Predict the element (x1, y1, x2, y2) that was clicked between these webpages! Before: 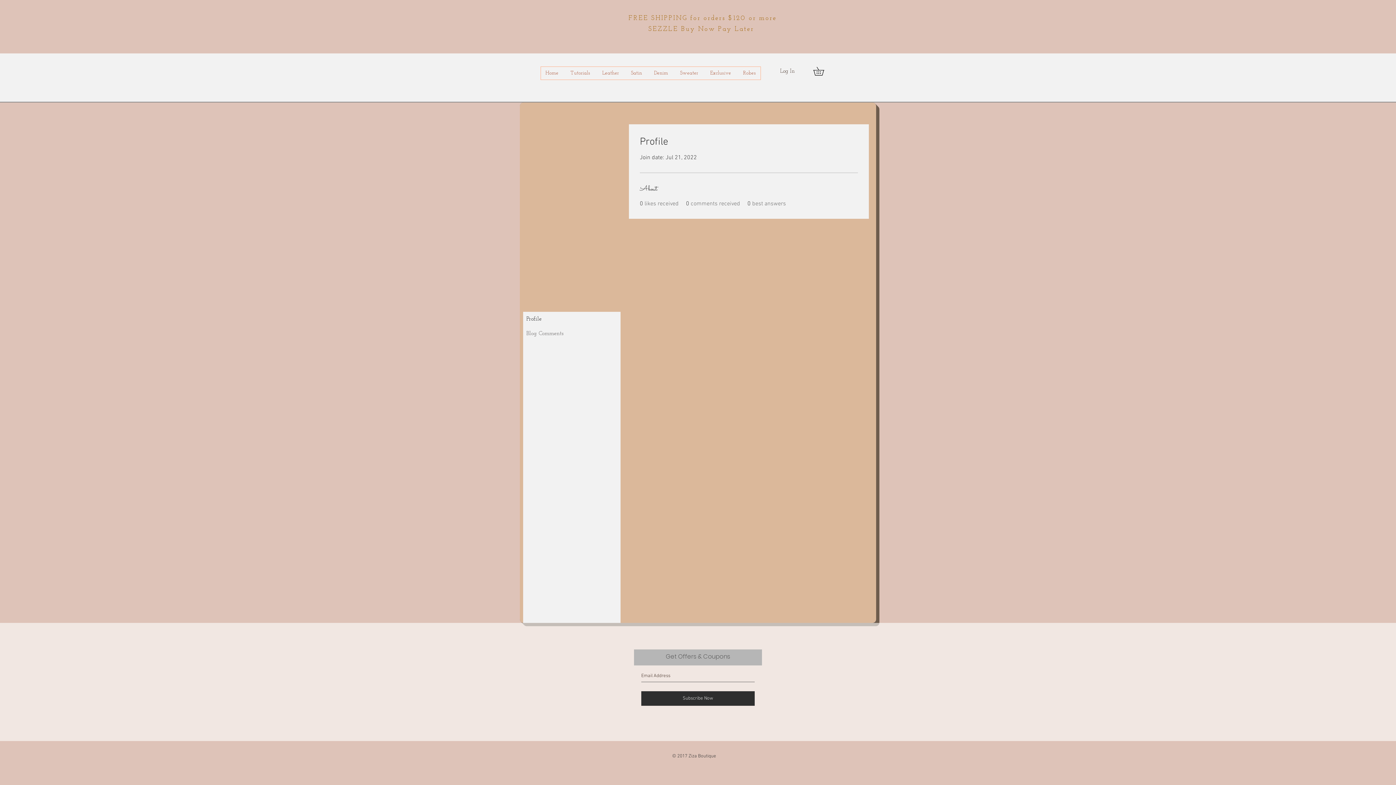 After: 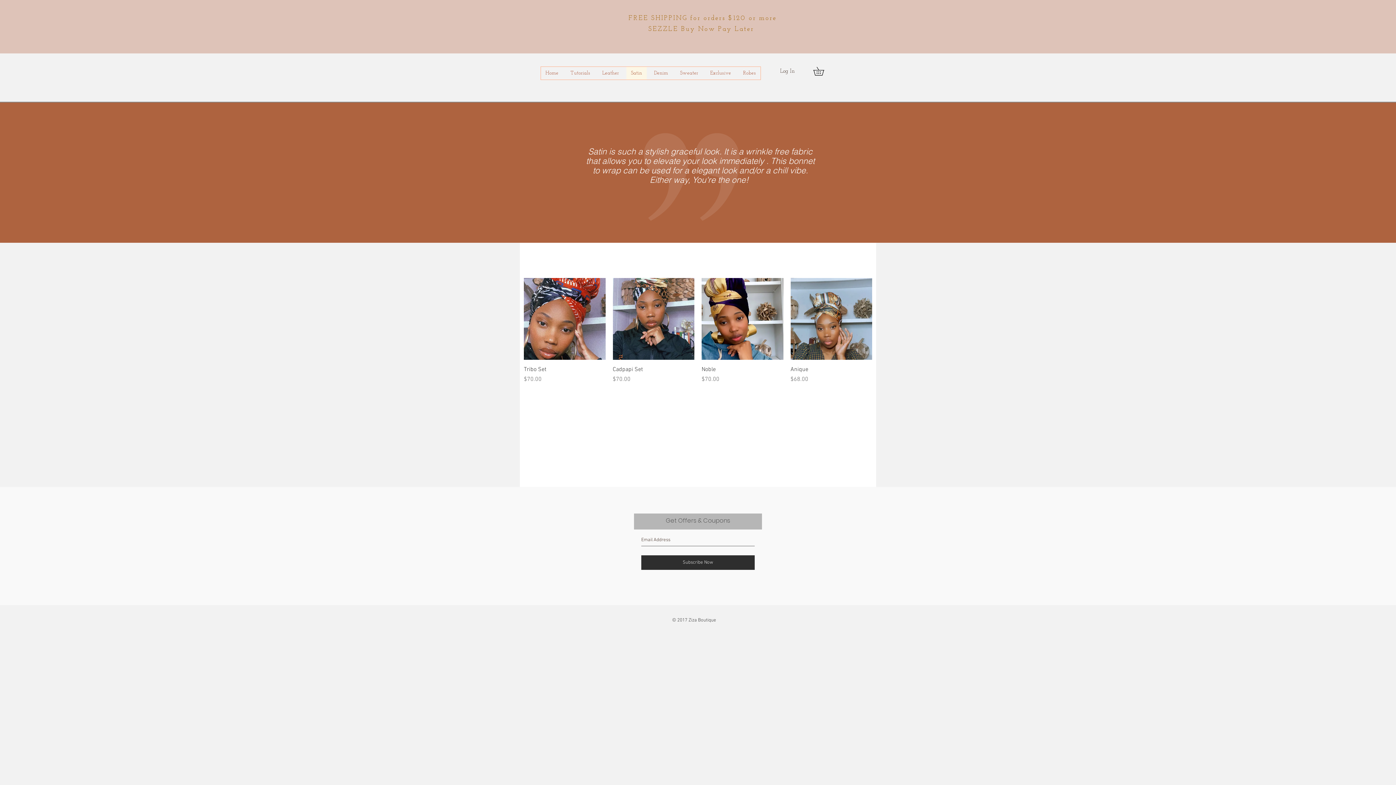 Action: bbox: (626, 66, 646, 79) label: Satin